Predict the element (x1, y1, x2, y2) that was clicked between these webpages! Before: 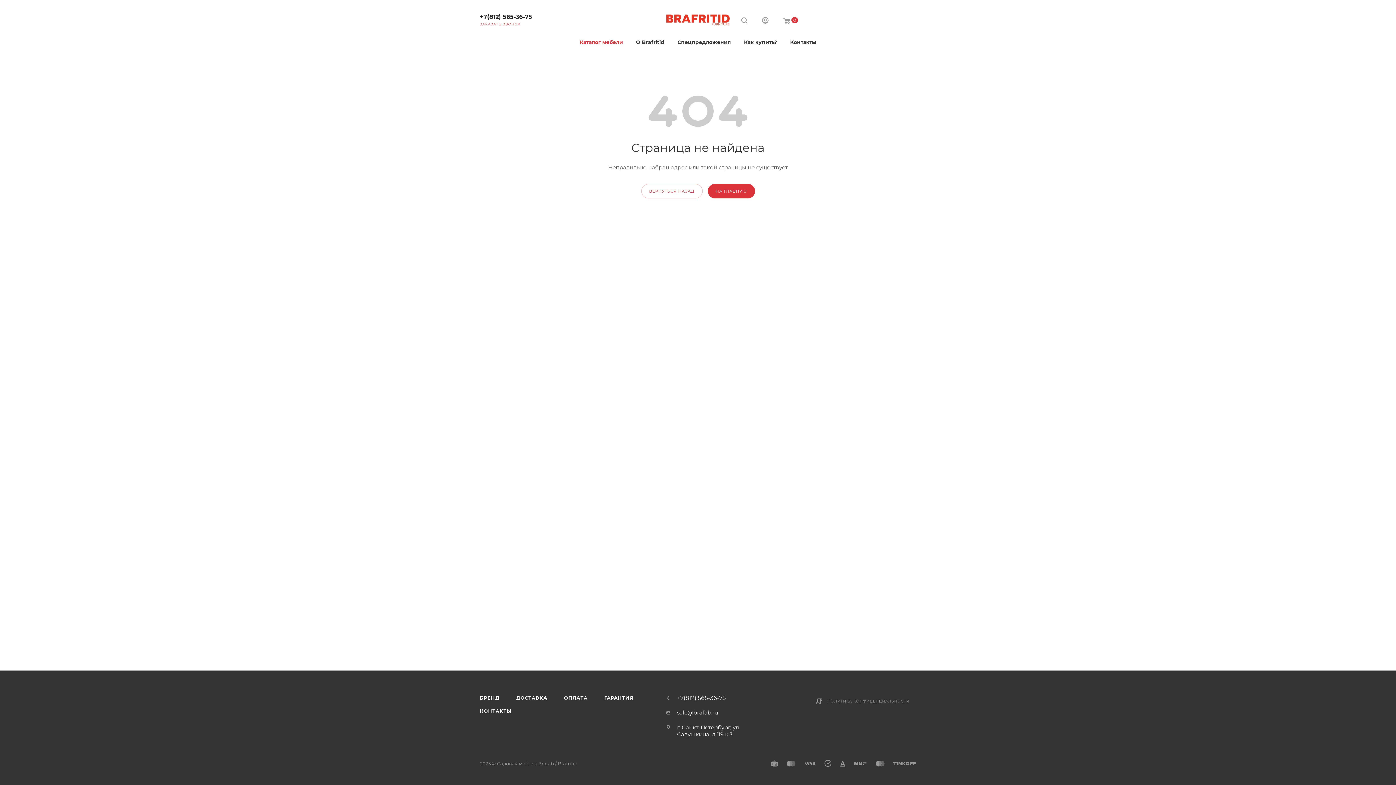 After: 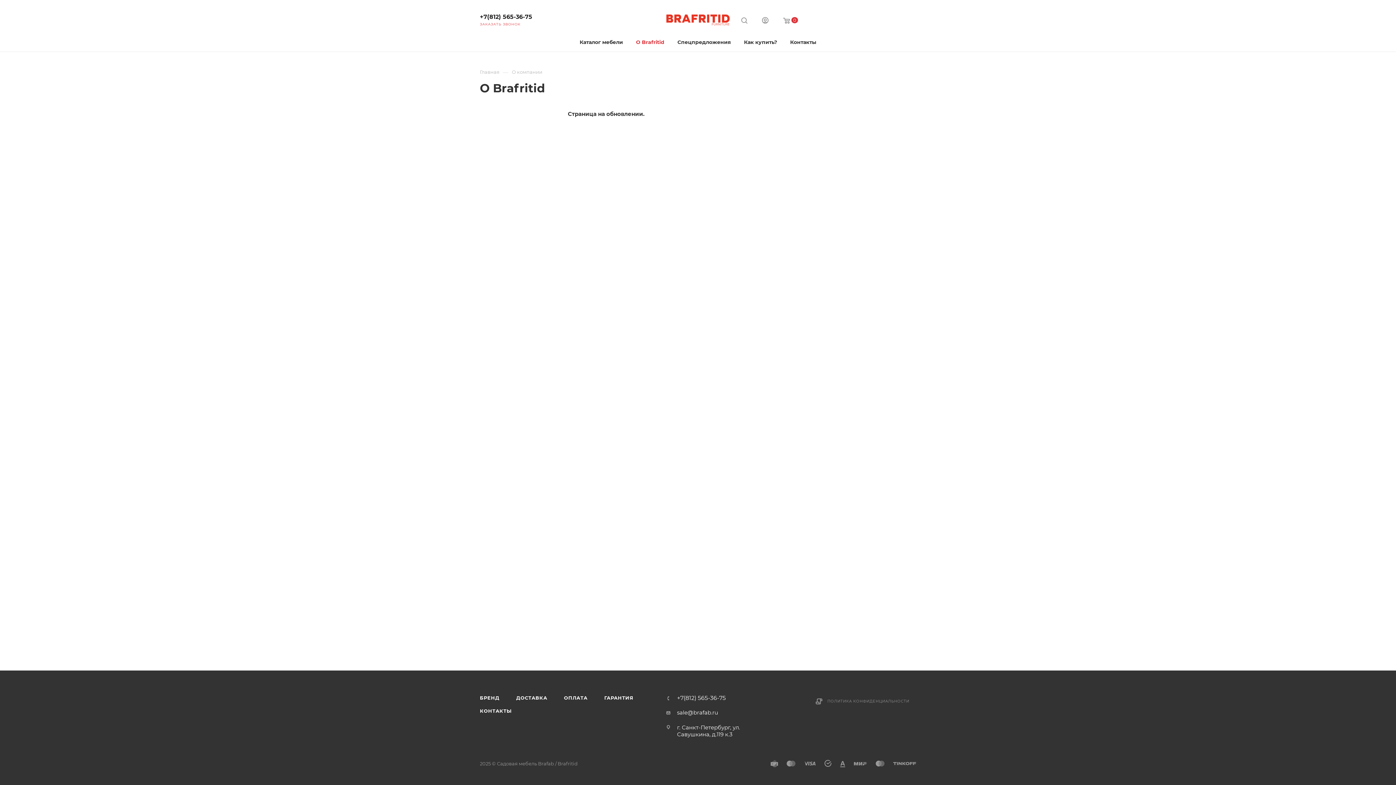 Action: bbox: (629, 32, 671, 51) label: О Brafritid